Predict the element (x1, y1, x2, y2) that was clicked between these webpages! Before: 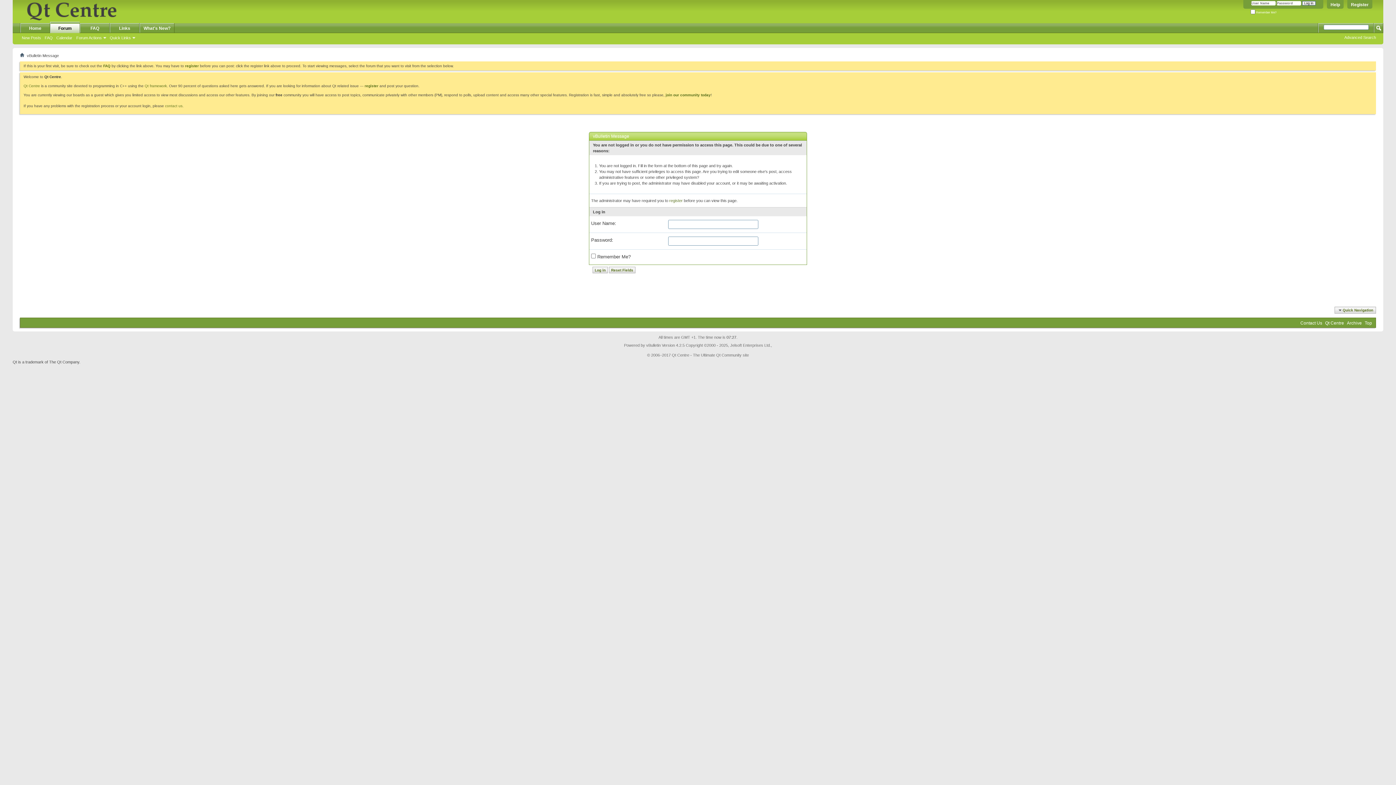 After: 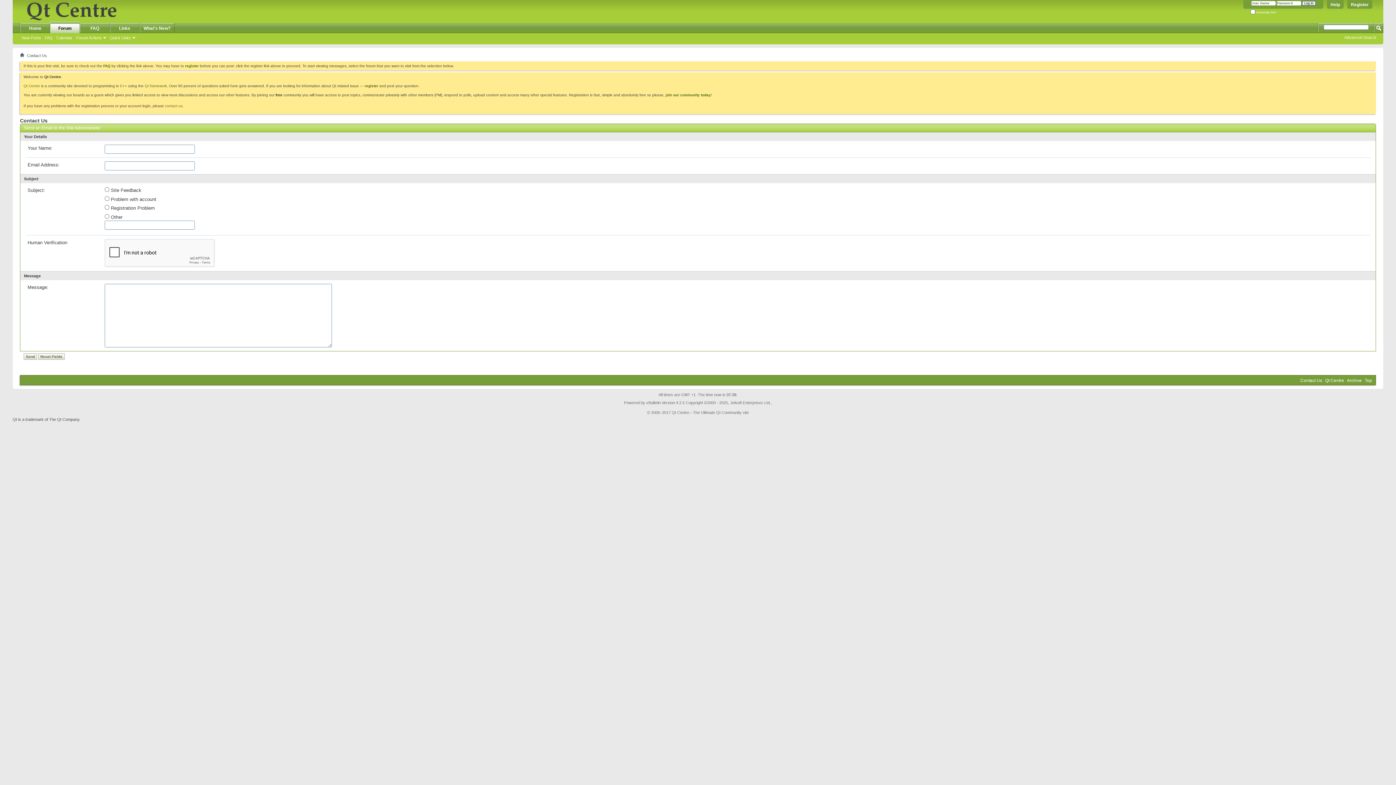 Action: bbox: (165, 104, 182, 108) label: contact us